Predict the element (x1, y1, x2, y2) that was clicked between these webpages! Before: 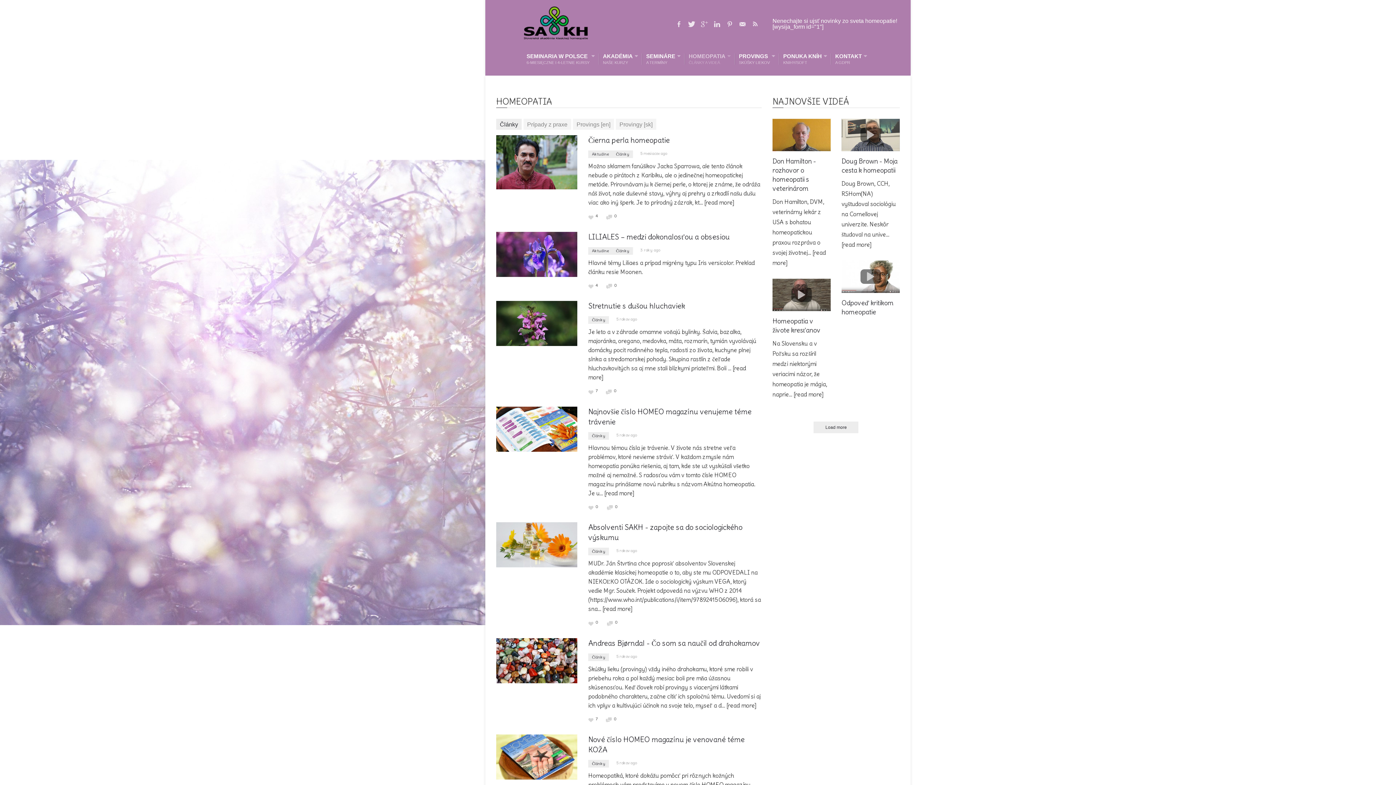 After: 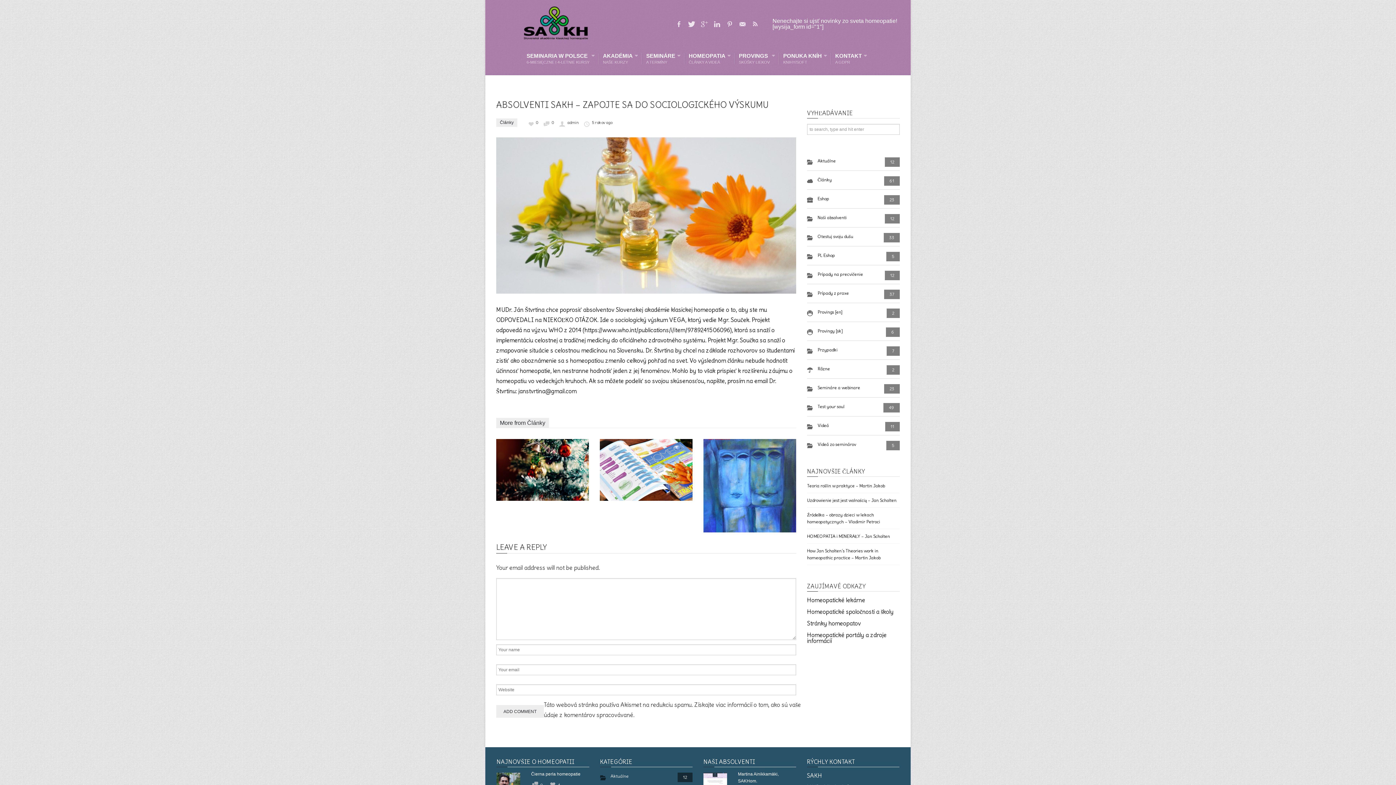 Action: bbox: (616, 548, 636, 553) label: 5 rokov ago